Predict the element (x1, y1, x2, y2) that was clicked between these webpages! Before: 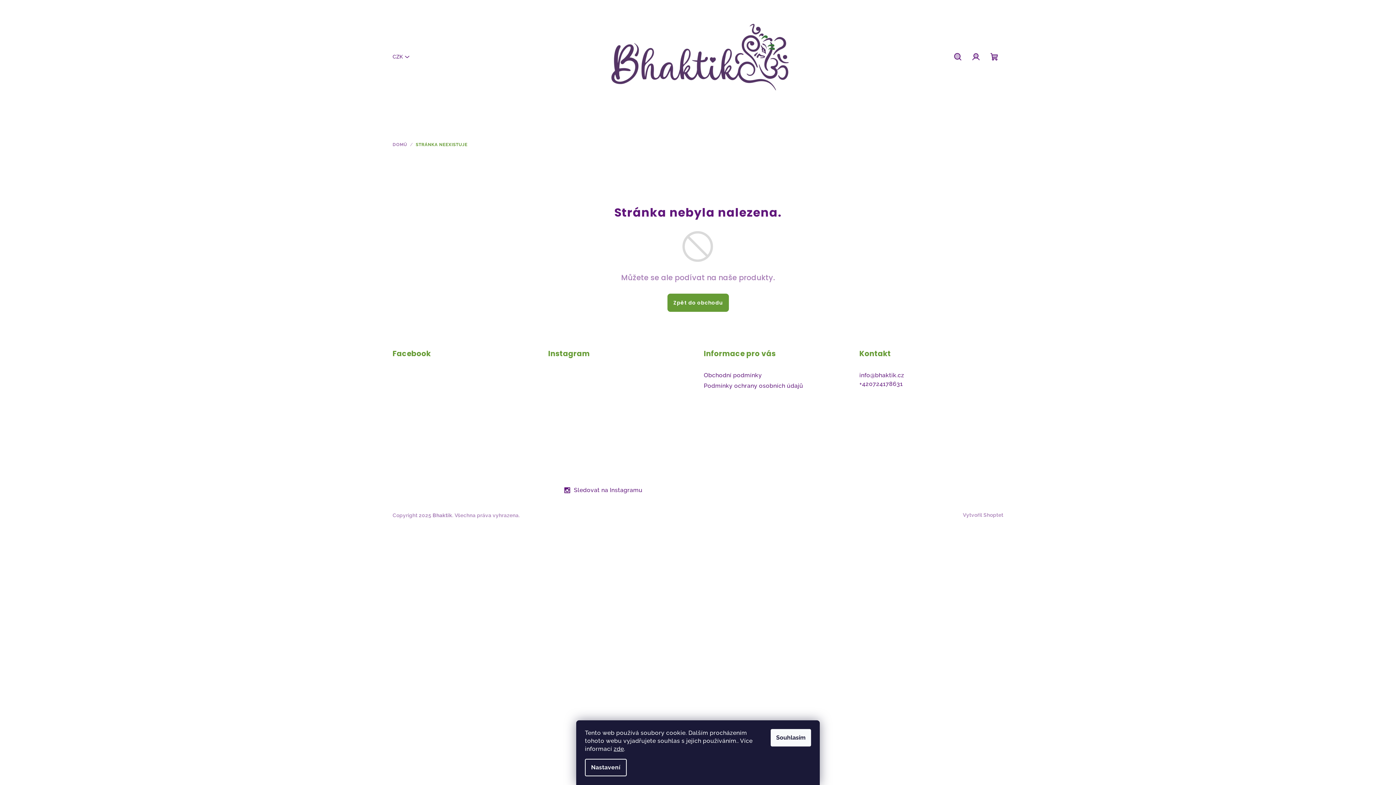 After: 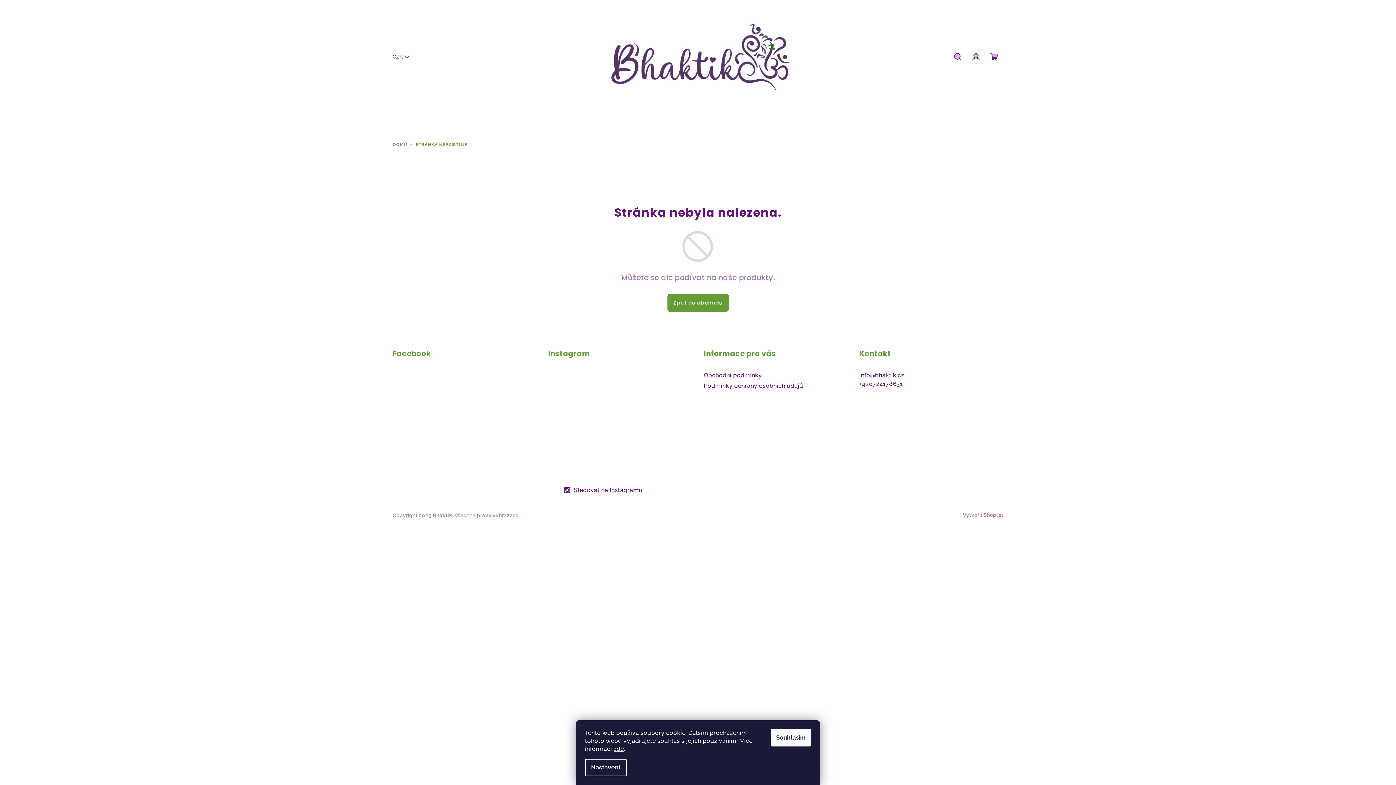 Action: bbox: (548, 371, 602, 425)